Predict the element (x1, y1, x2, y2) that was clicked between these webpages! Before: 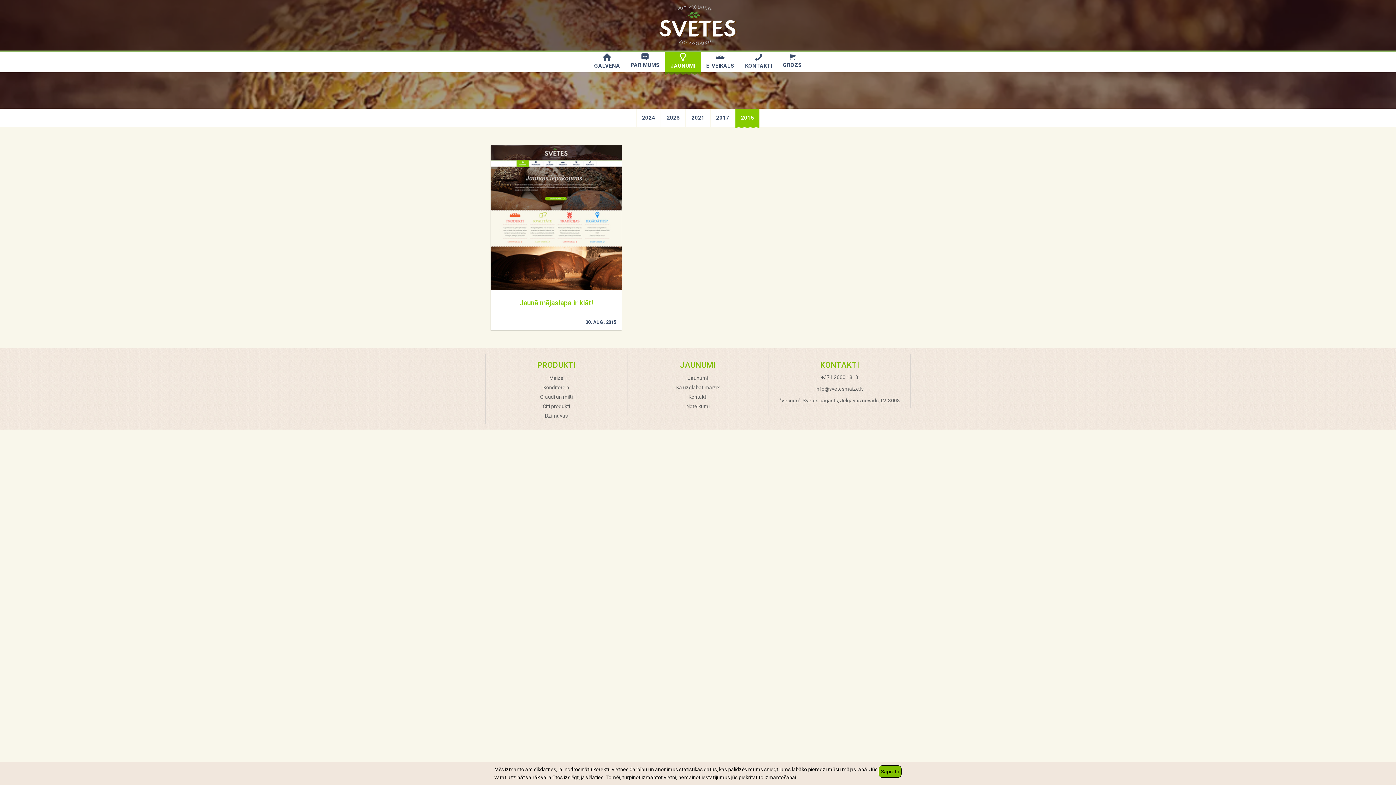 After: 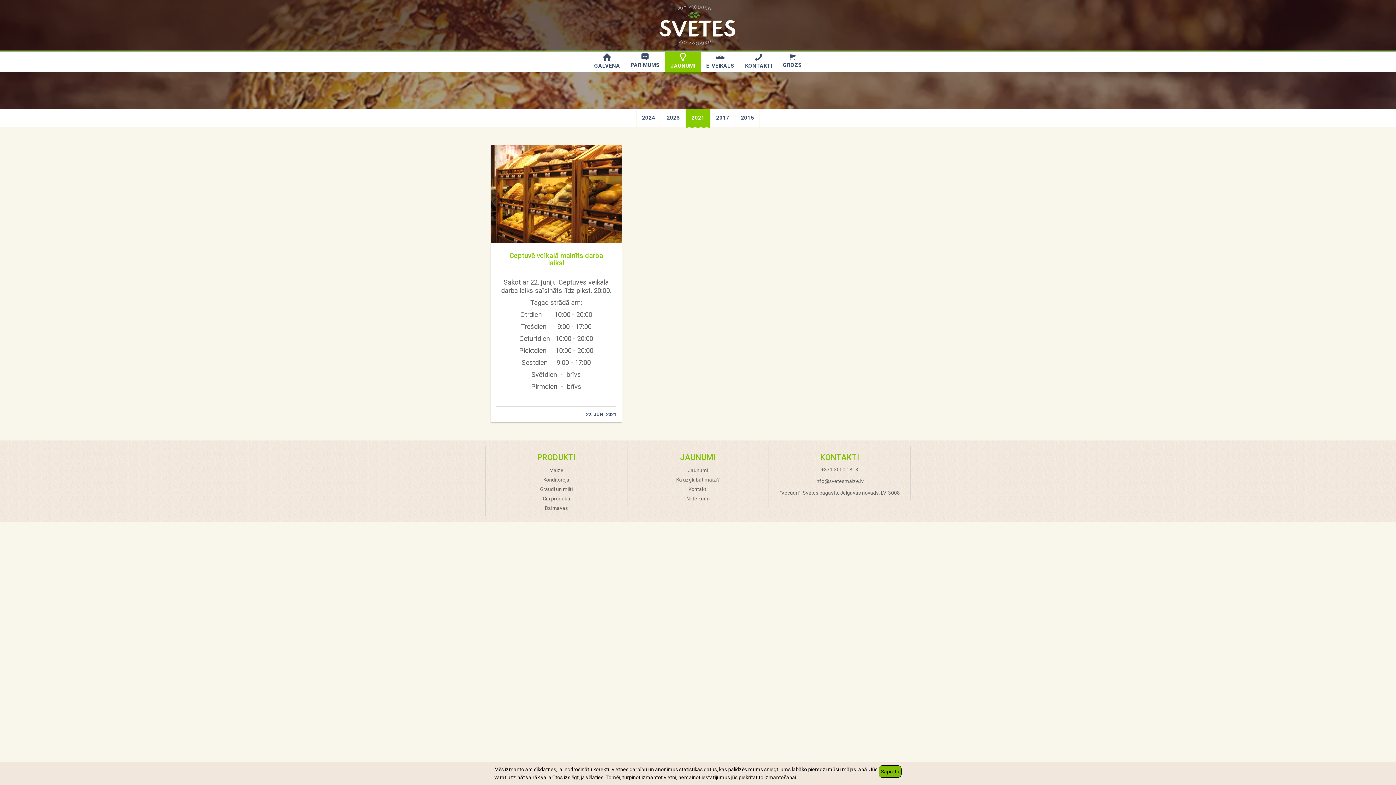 Action: bbox: (686, 108, 710, 126) label: 2021